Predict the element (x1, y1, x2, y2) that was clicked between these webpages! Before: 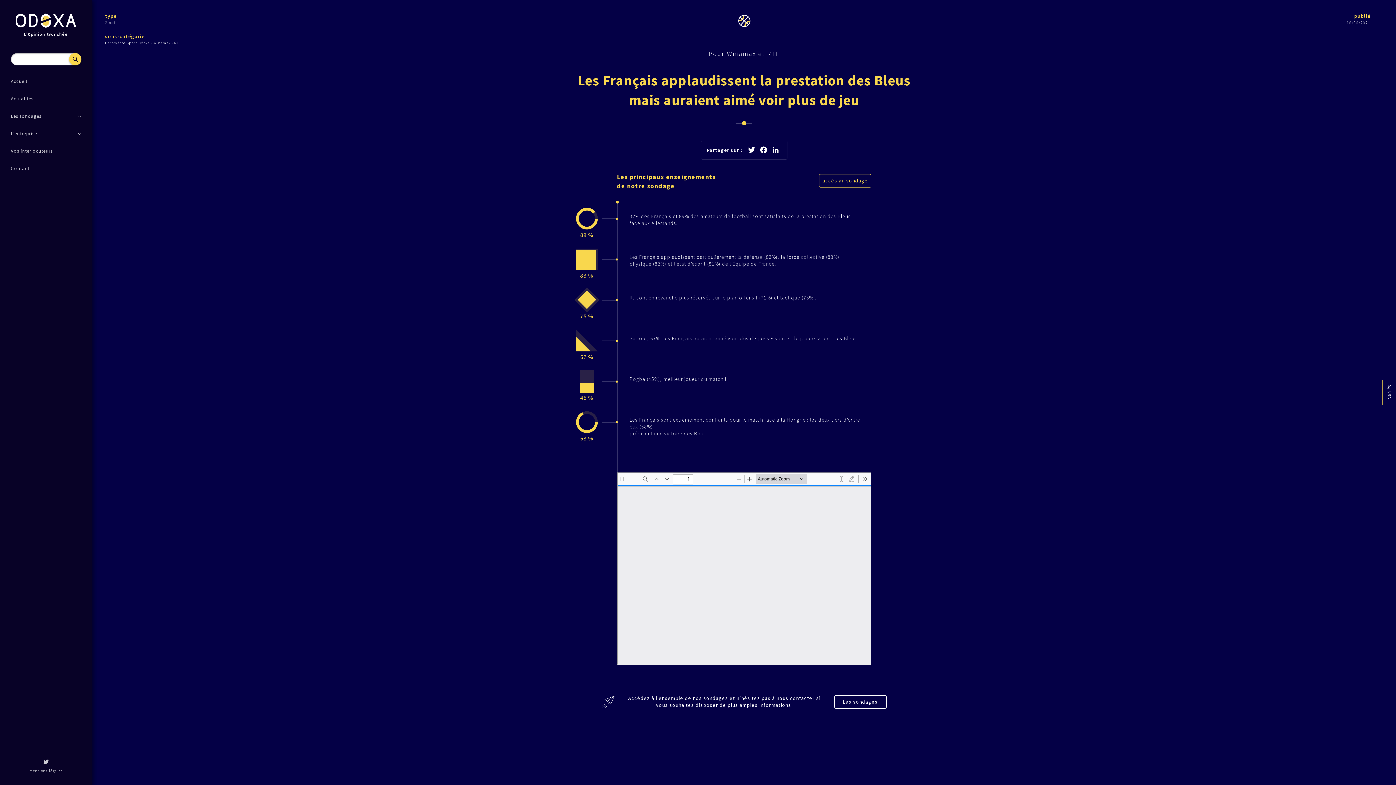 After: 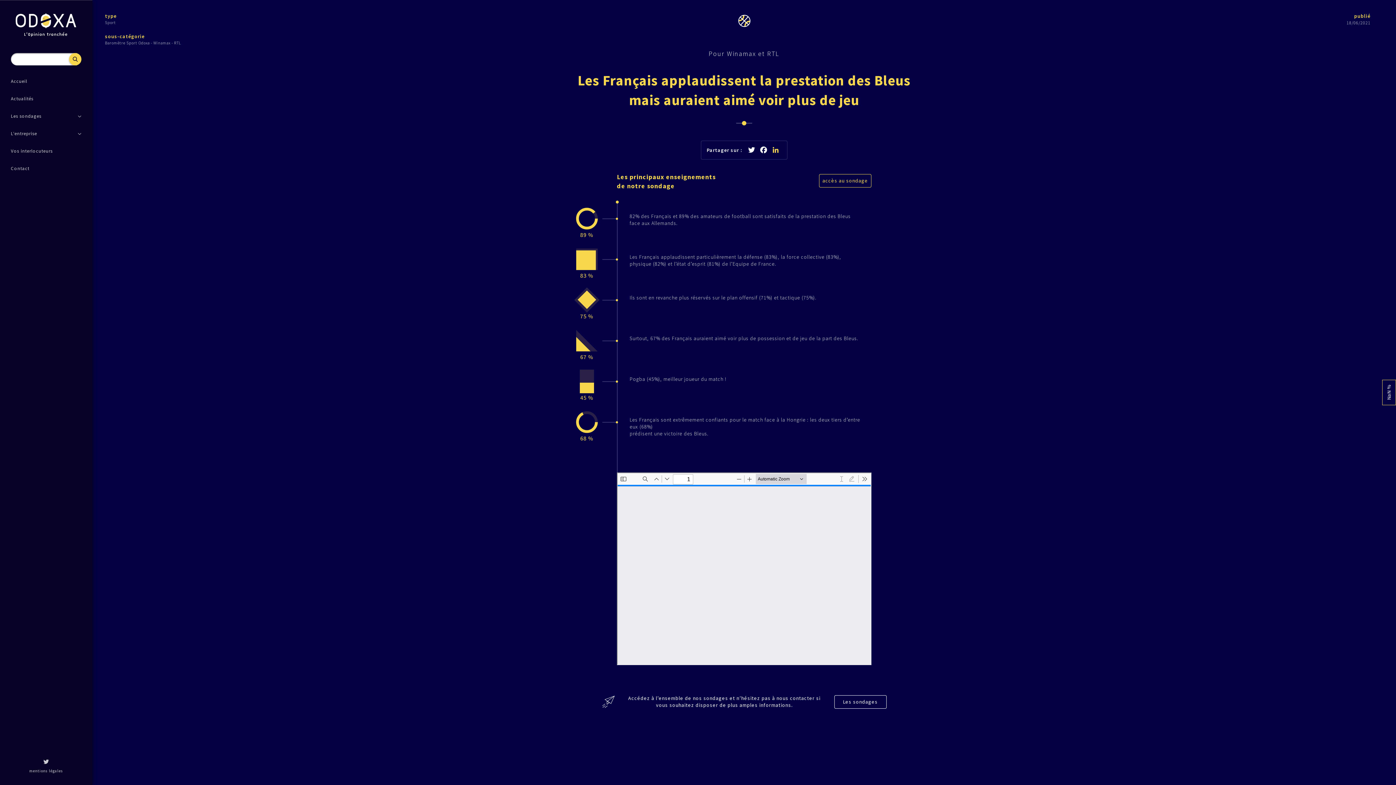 Action: bbox: (769, 145, 781, 156) label: LinkedIn